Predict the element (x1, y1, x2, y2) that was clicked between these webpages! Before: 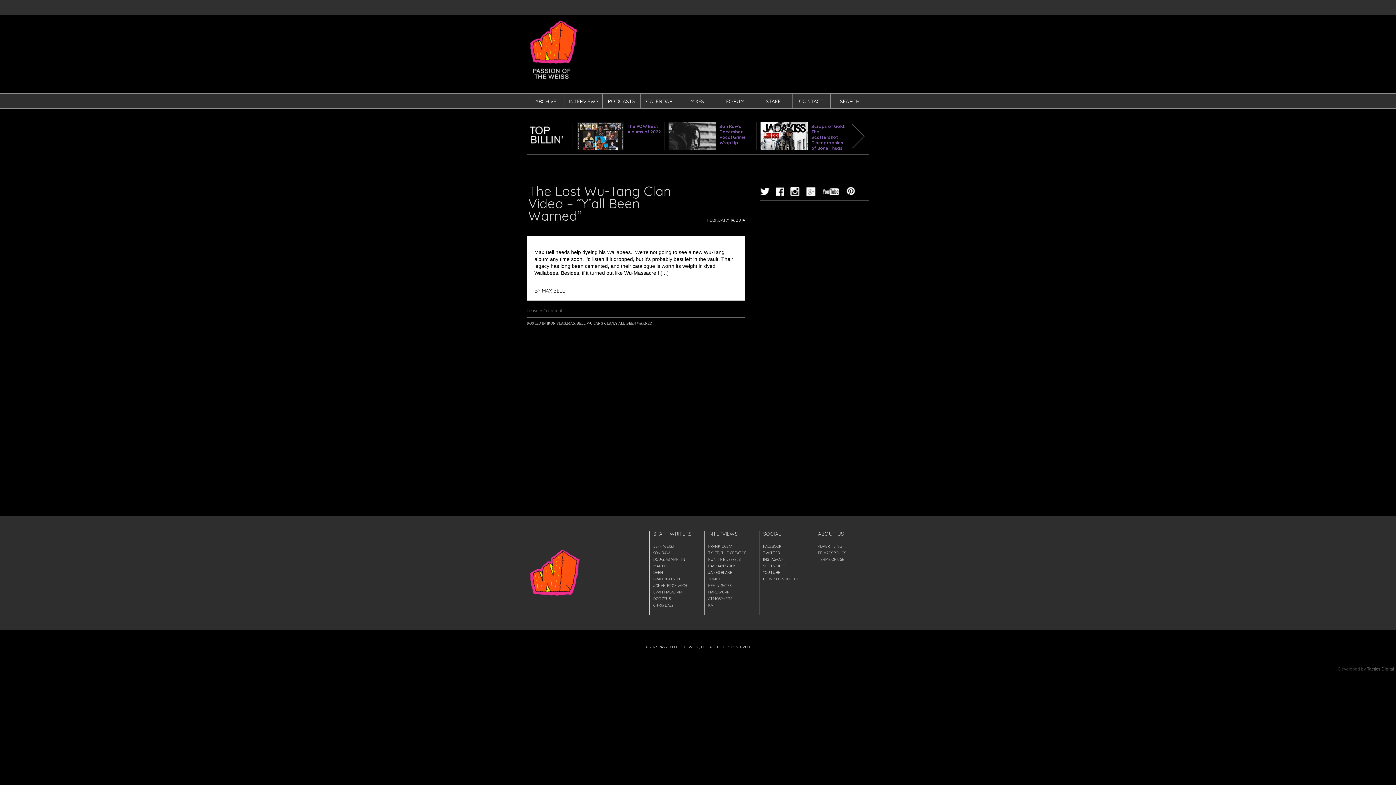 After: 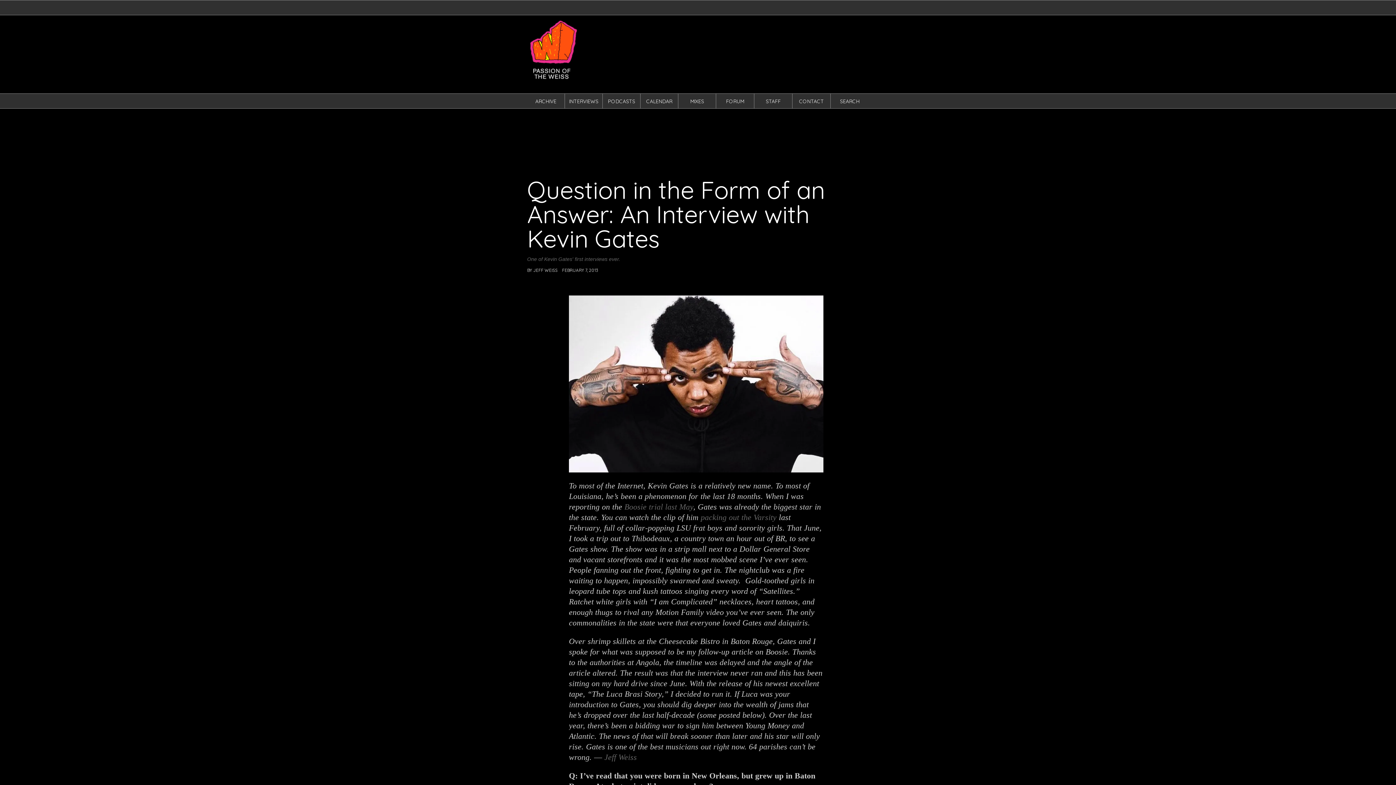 Action: label: KEVIN GATES bbox: (708, 583, 731, 588)